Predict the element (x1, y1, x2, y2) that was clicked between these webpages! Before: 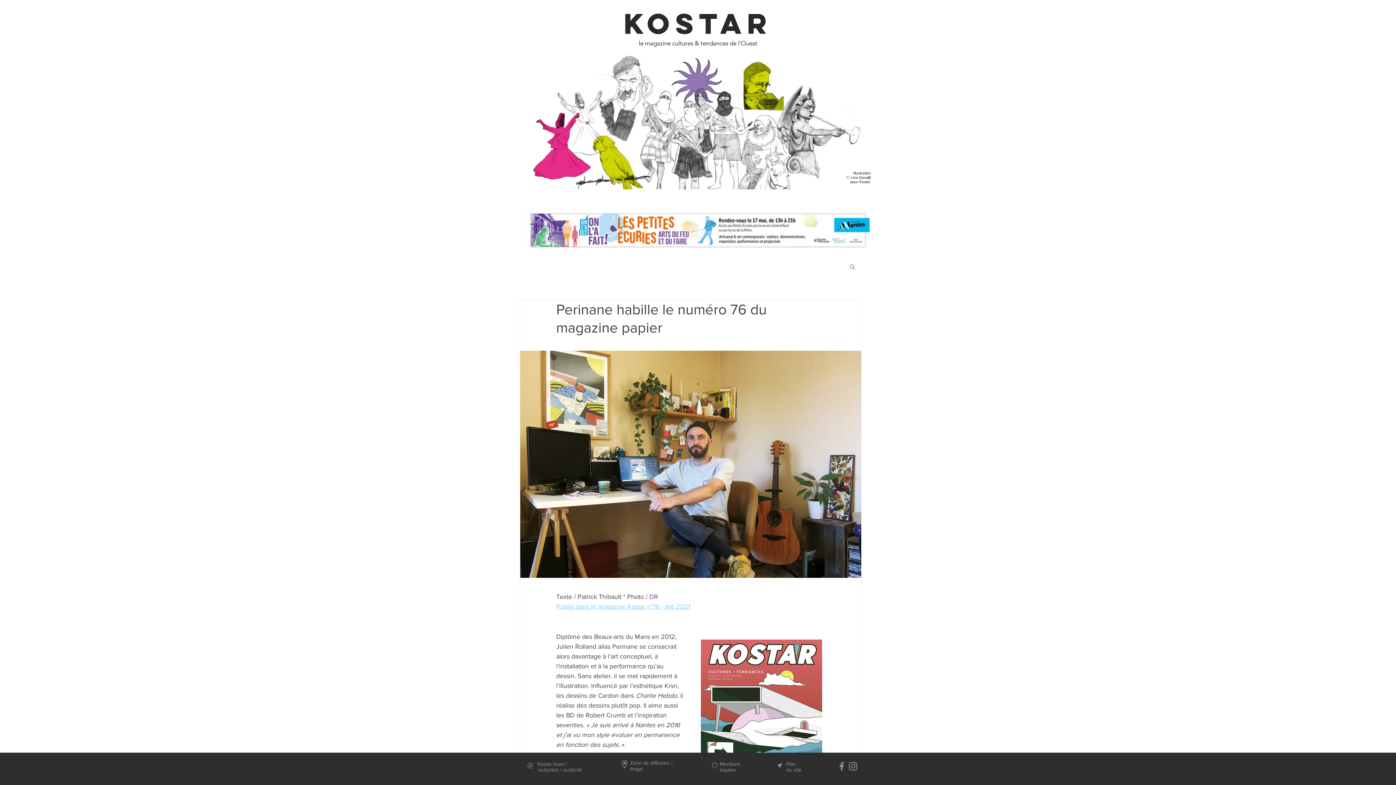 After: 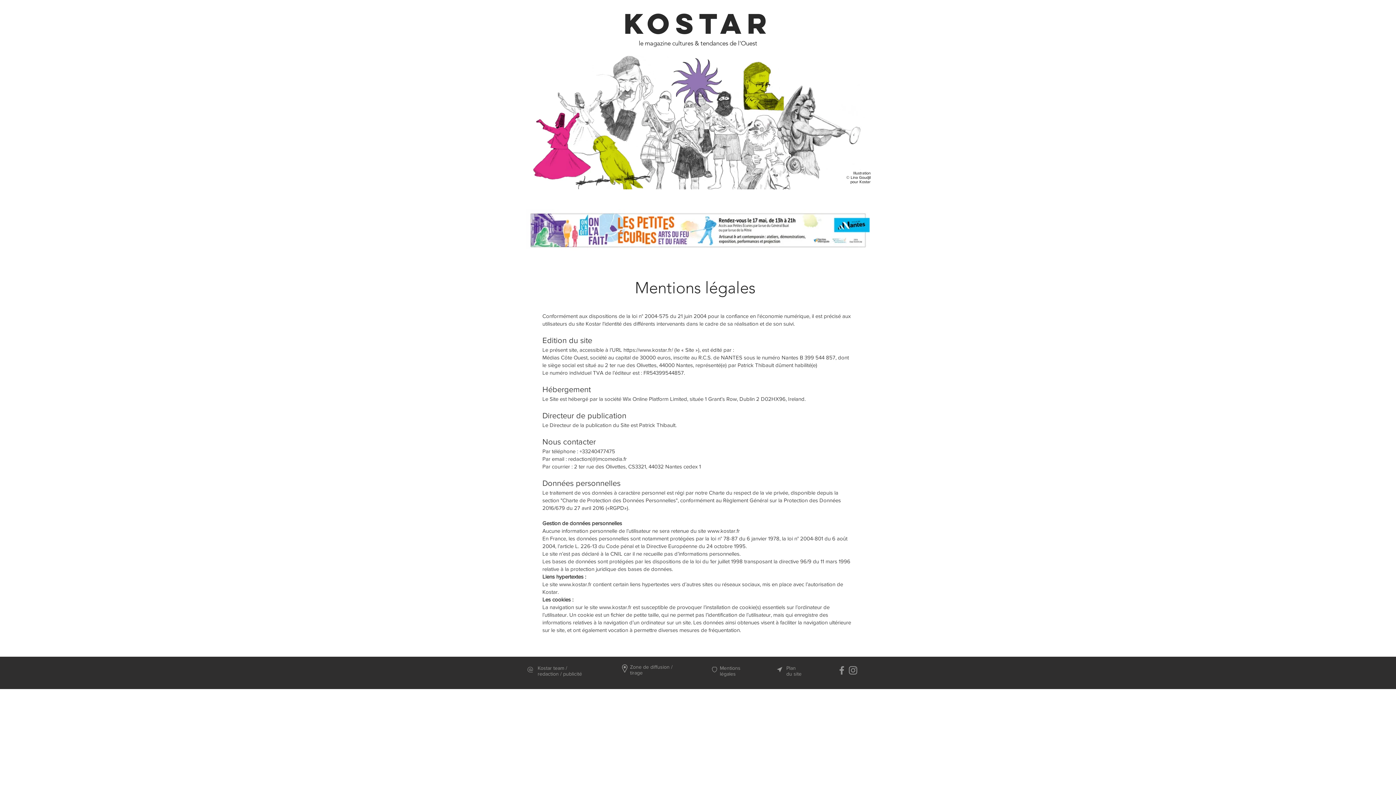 Action: label: Mentions
légales bbox: (720, 761, 740, 773)